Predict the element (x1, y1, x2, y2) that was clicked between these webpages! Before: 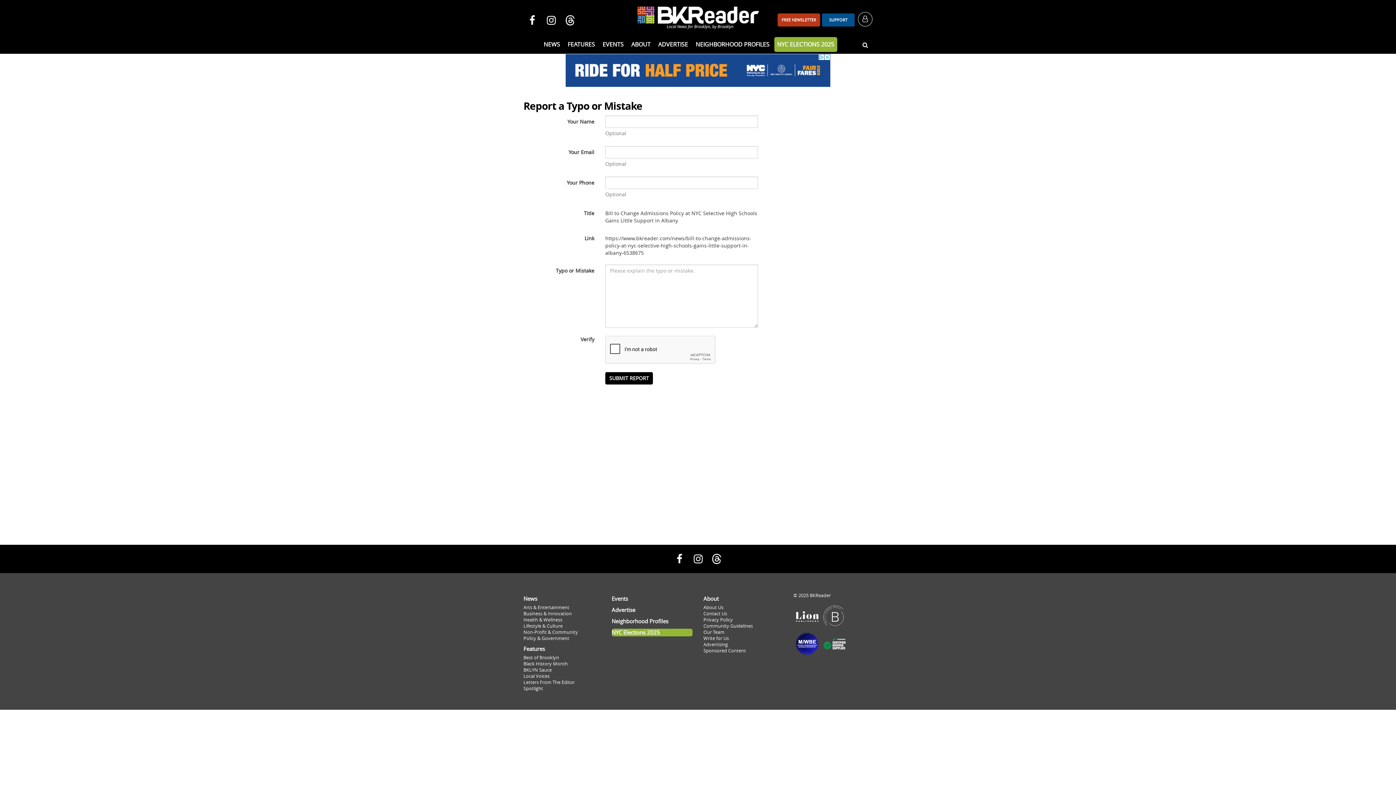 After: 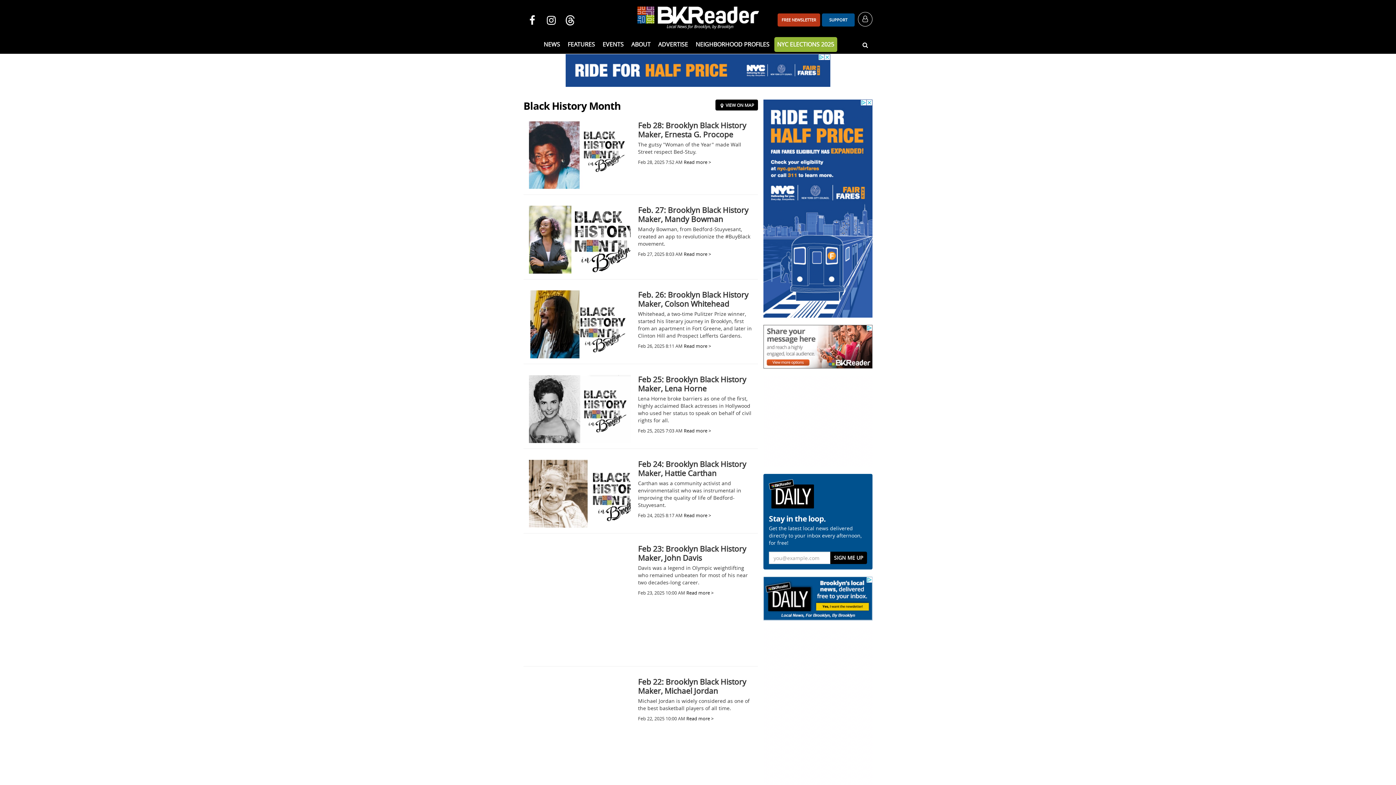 Action: bbox: (523, 661, 568, 667) label: Black History Month